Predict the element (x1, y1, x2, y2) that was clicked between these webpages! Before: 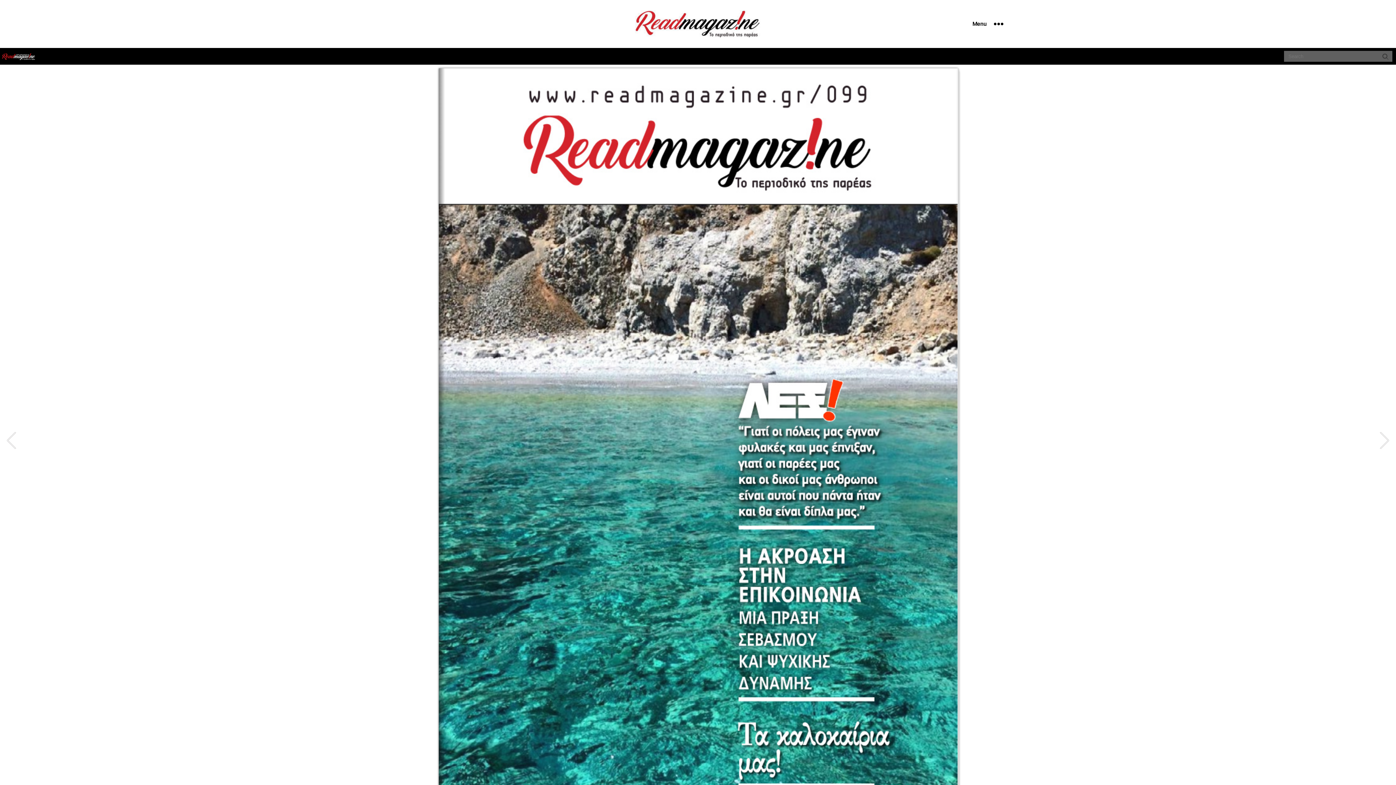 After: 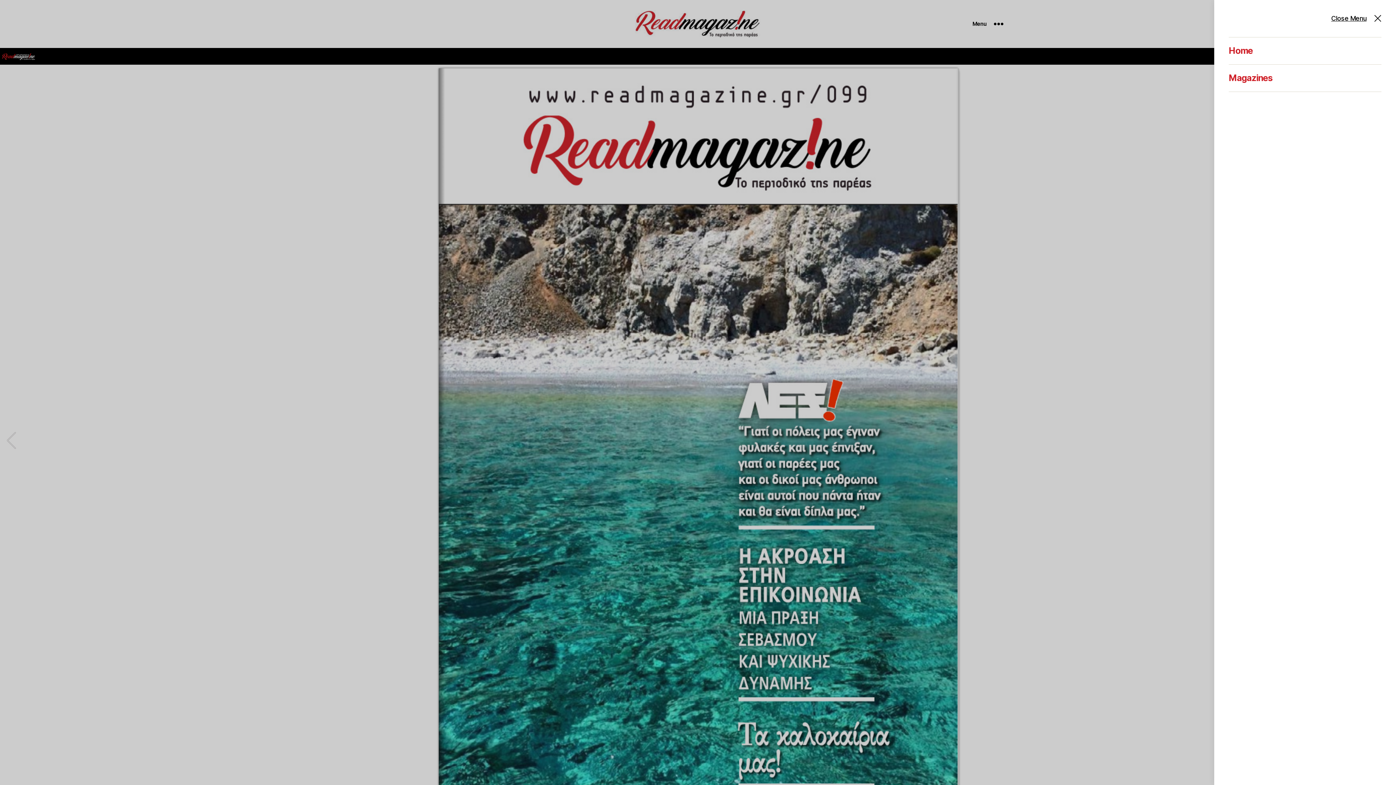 Action: bbox: (958, 16, 1018, 32) label: Menu